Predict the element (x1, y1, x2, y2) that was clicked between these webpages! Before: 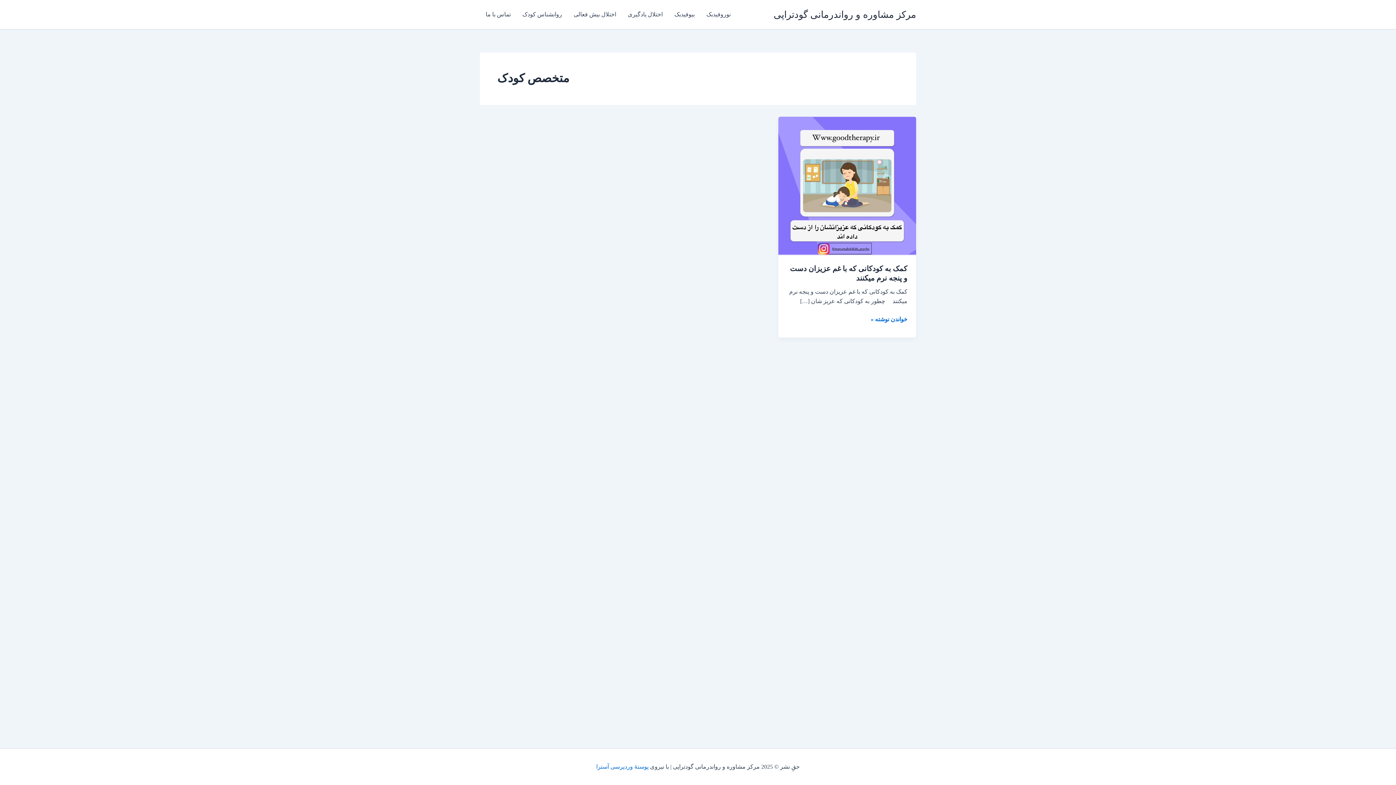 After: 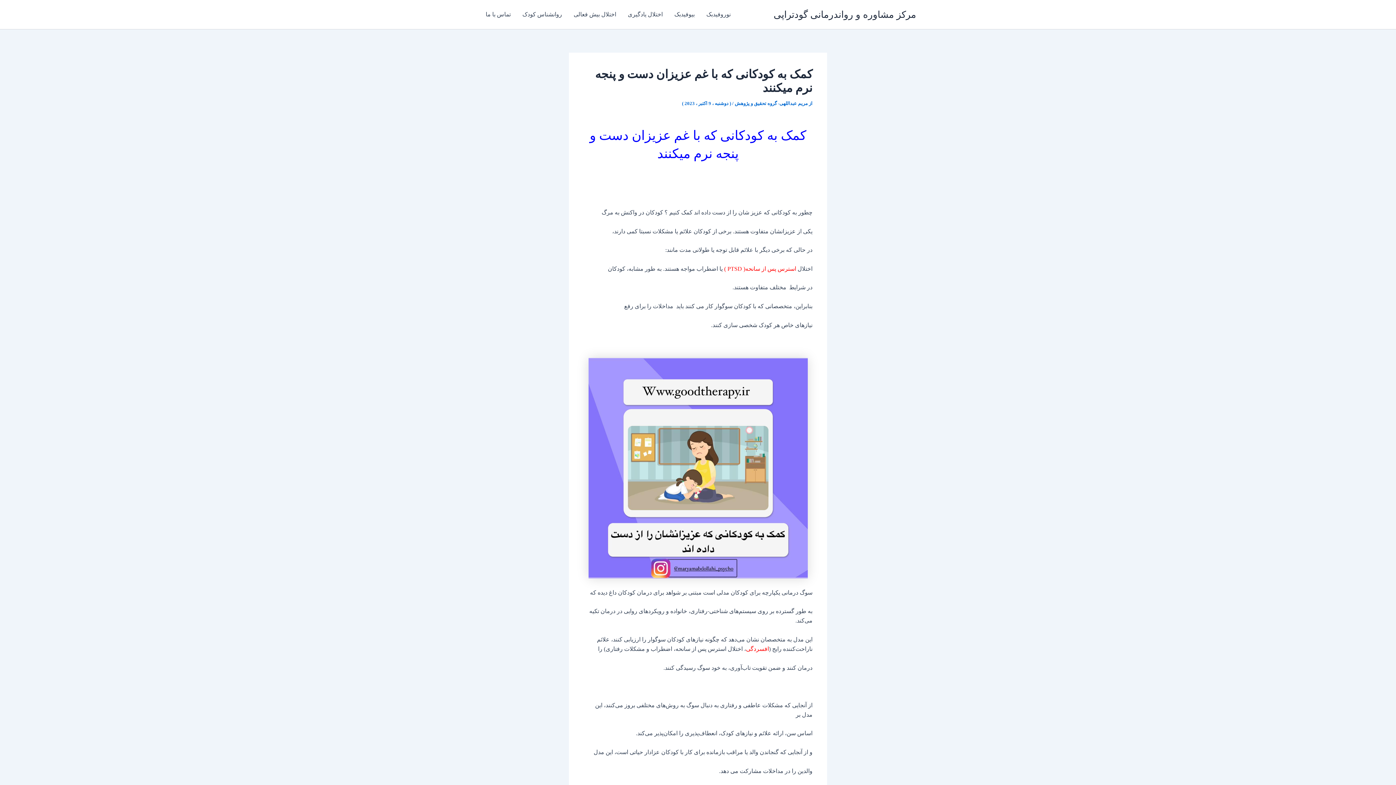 Action: bbox: (778, 182, 916, 188) label: Read: کمک به کودکانی که با غم عزیزان دست و پنجه نرم میکنند